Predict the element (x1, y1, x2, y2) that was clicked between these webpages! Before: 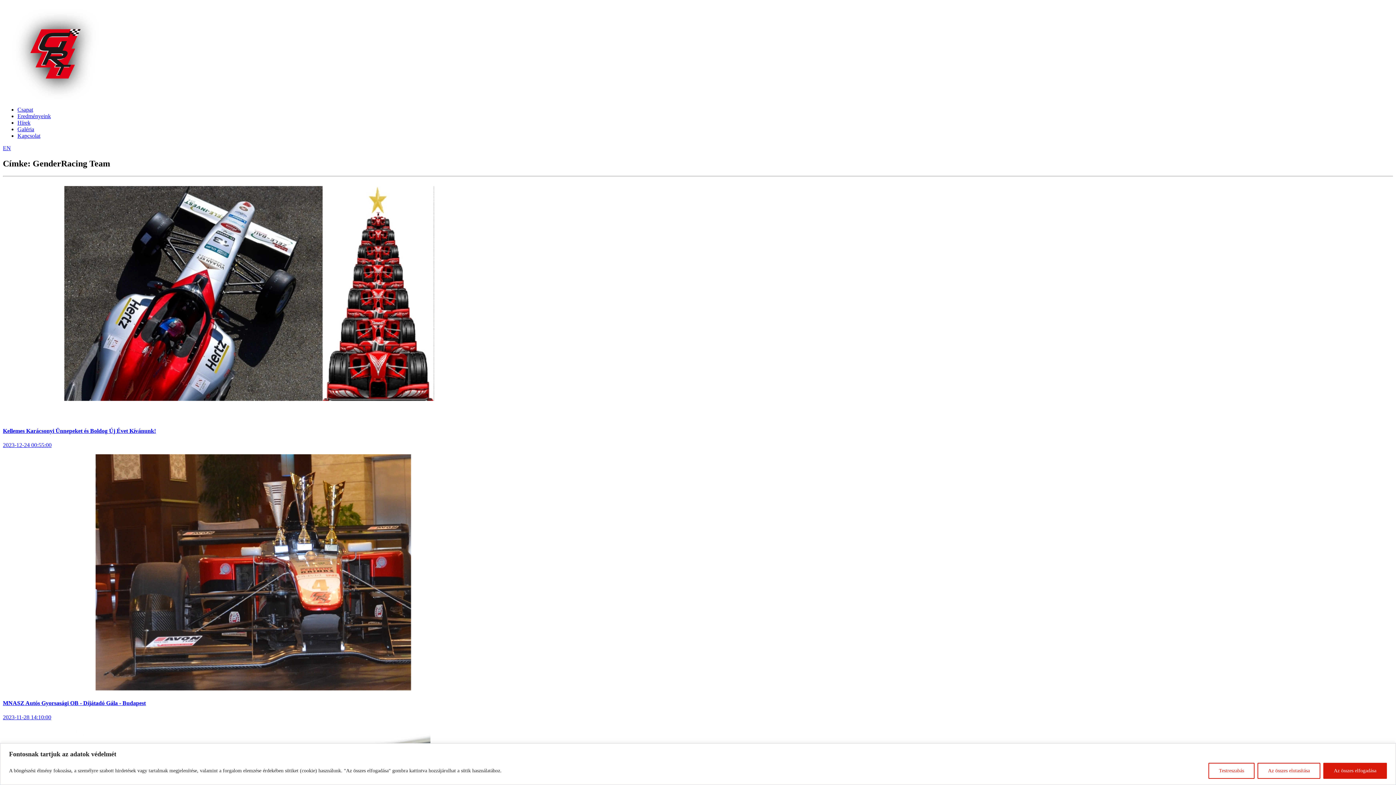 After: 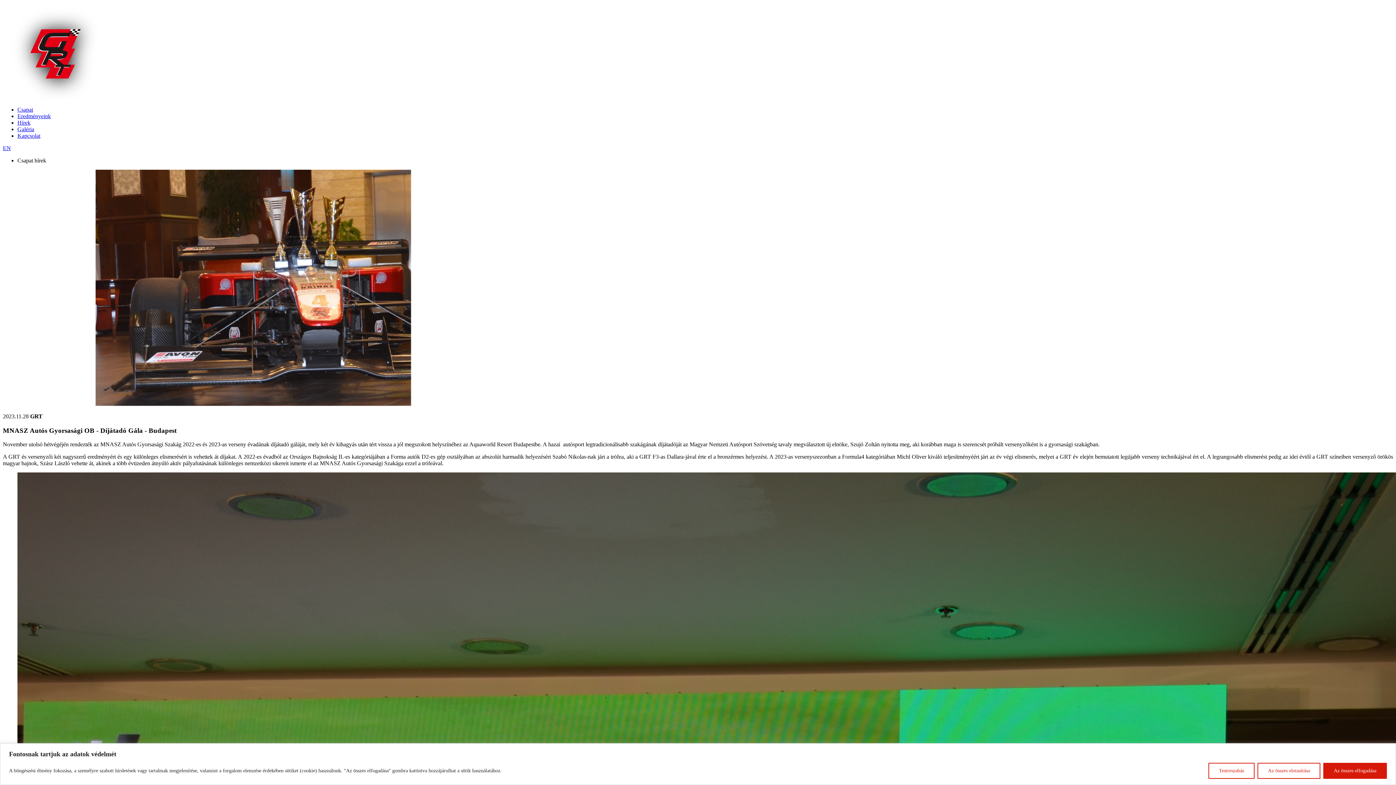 Action: label: MNASZ Autós Gyorsasági OB - Díjátadó Gála - Budapest
2023-11-28 14:10:00 bbox: (2, 454, 1393, 721)